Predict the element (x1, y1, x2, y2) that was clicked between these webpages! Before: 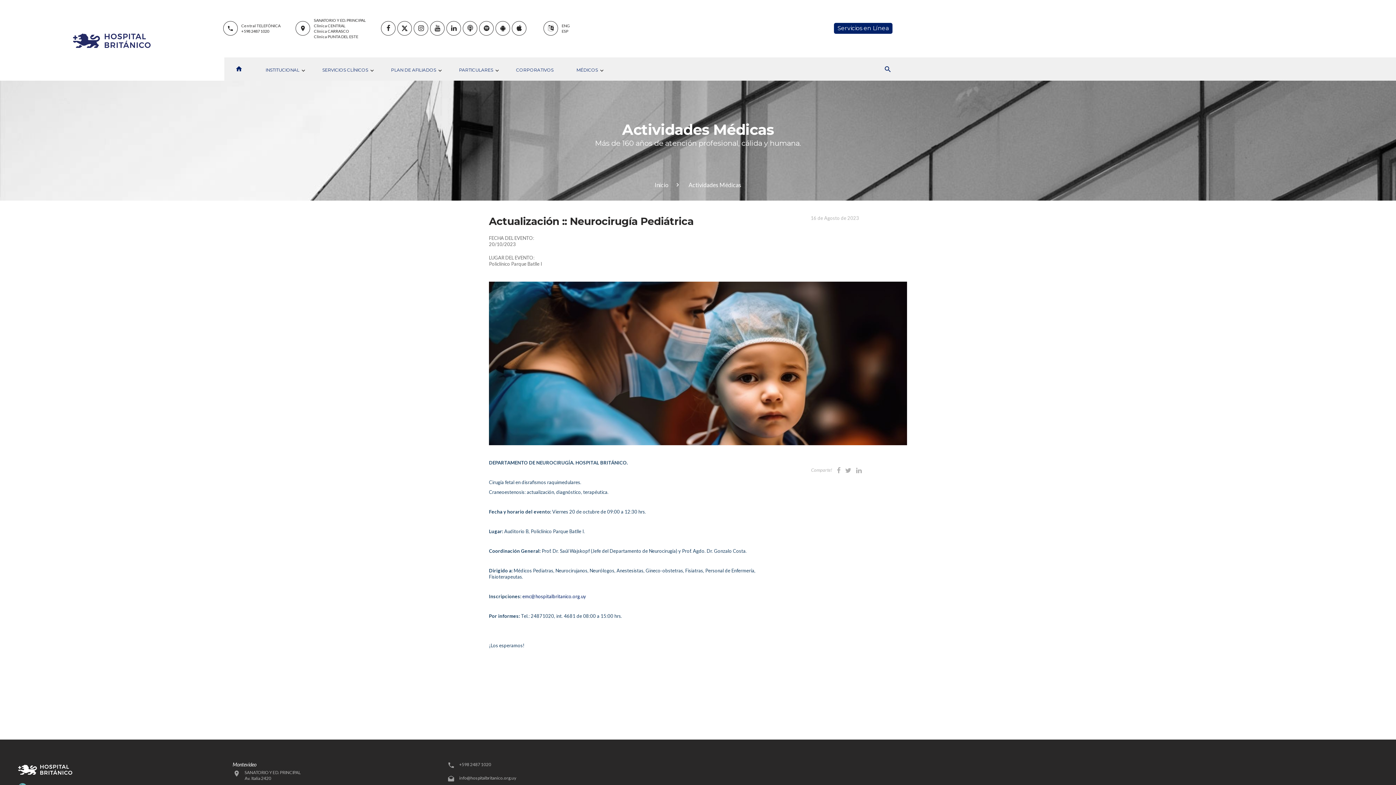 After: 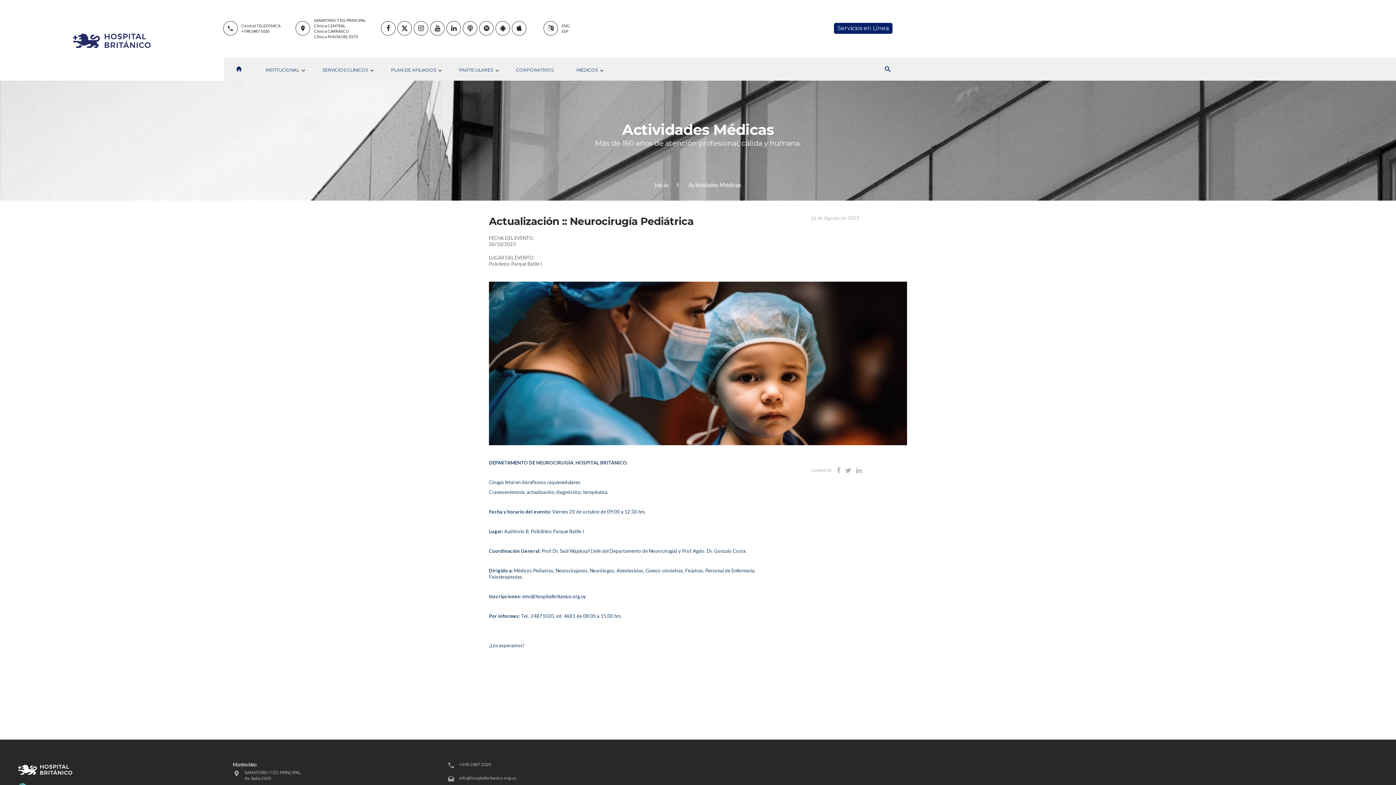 Action: bbox: (430, 21, 446, 35)